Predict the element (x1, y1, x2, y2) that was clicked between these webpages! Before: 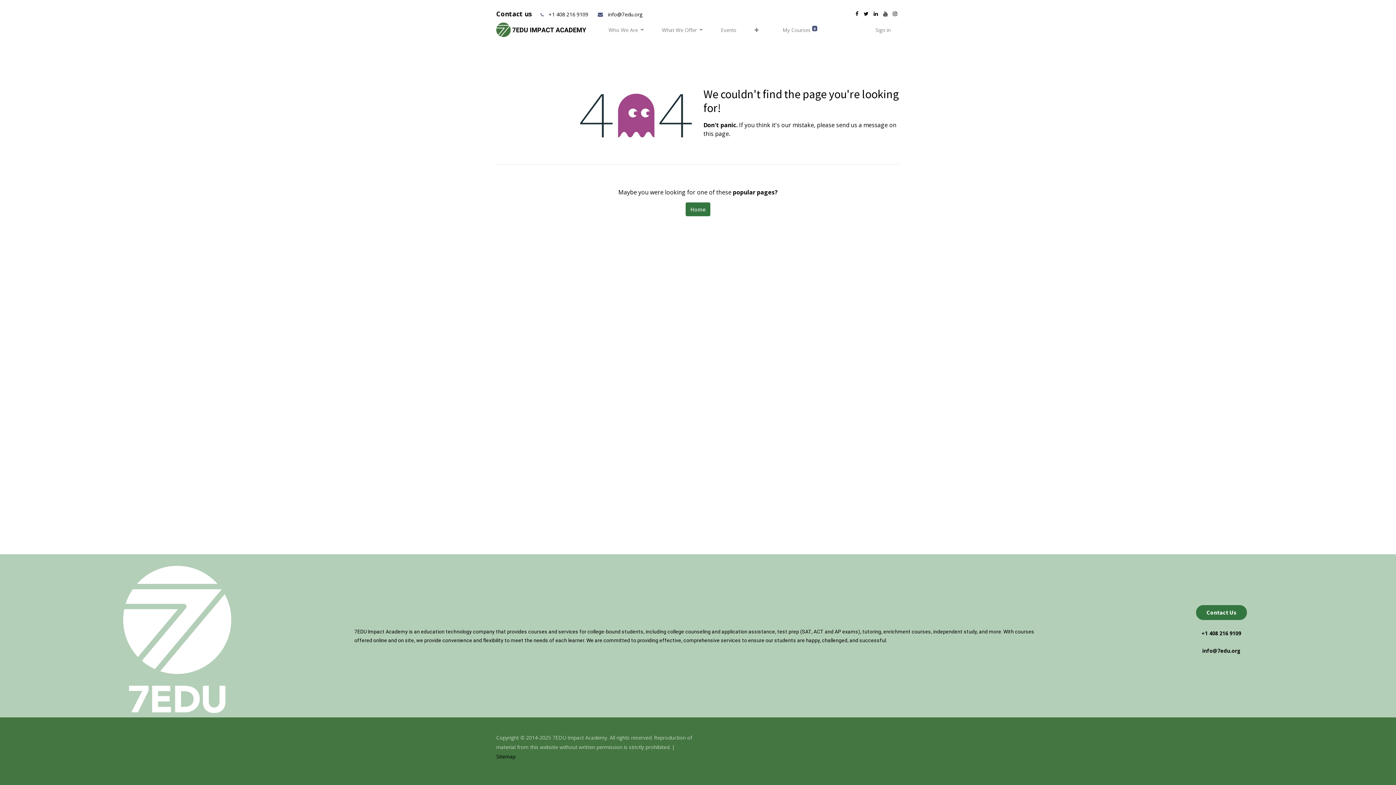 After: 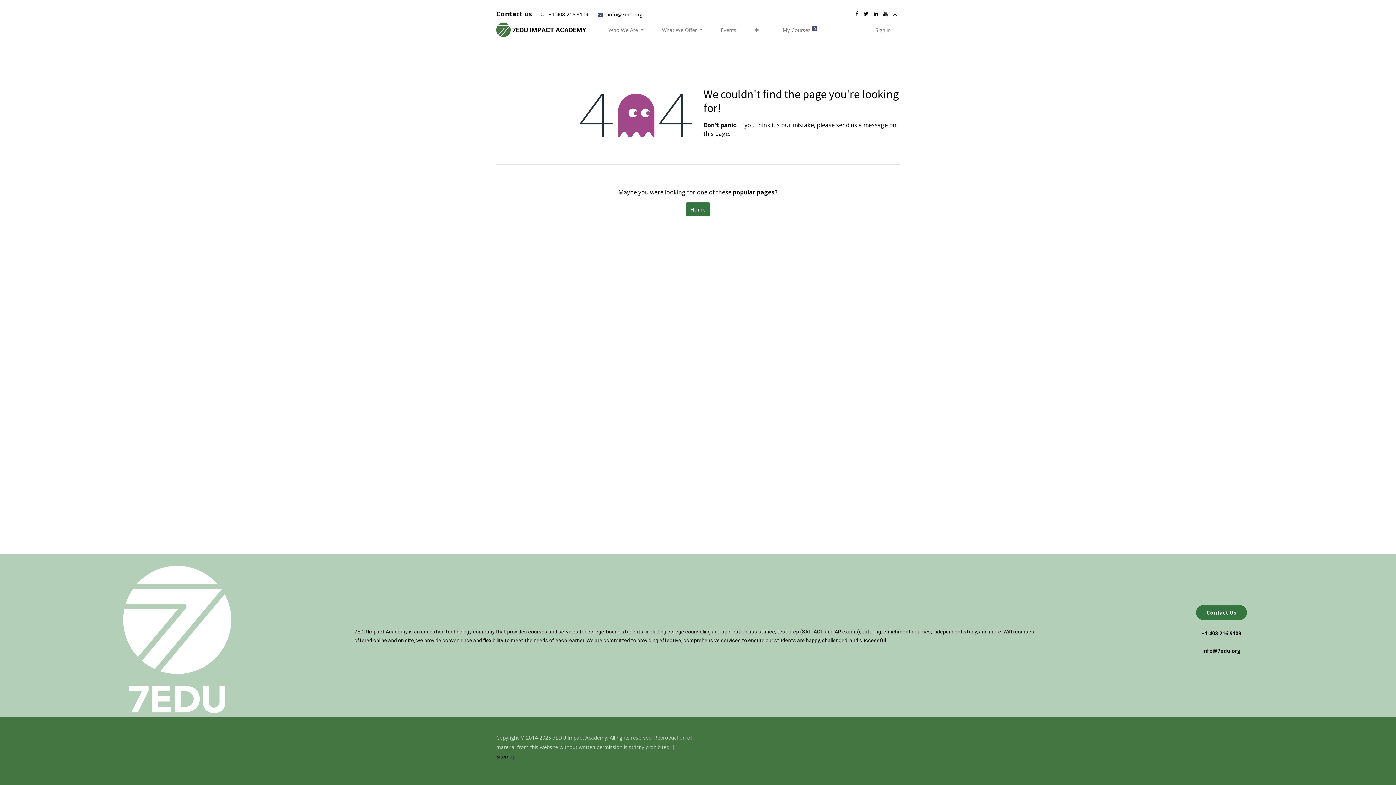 Action: bbox: (891, 9, 898, 17)